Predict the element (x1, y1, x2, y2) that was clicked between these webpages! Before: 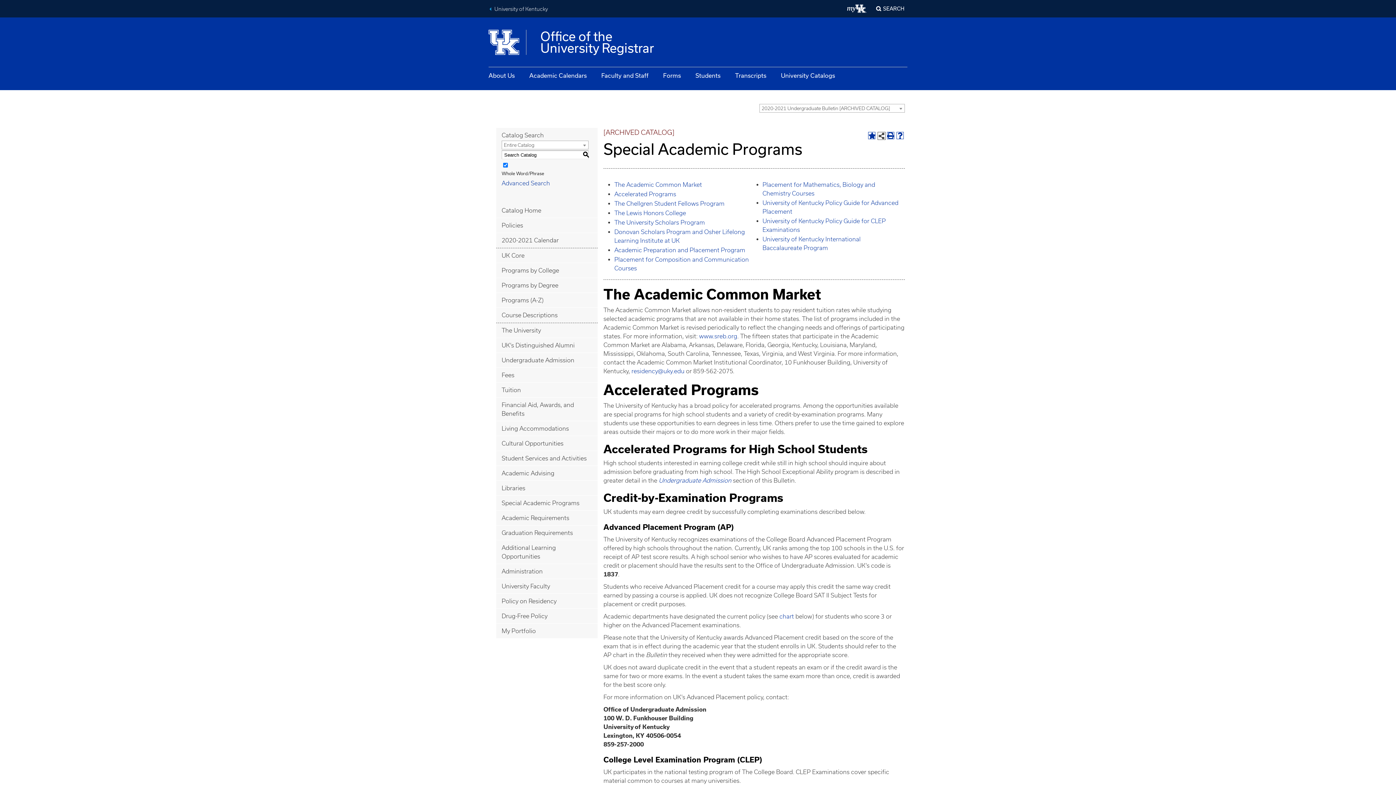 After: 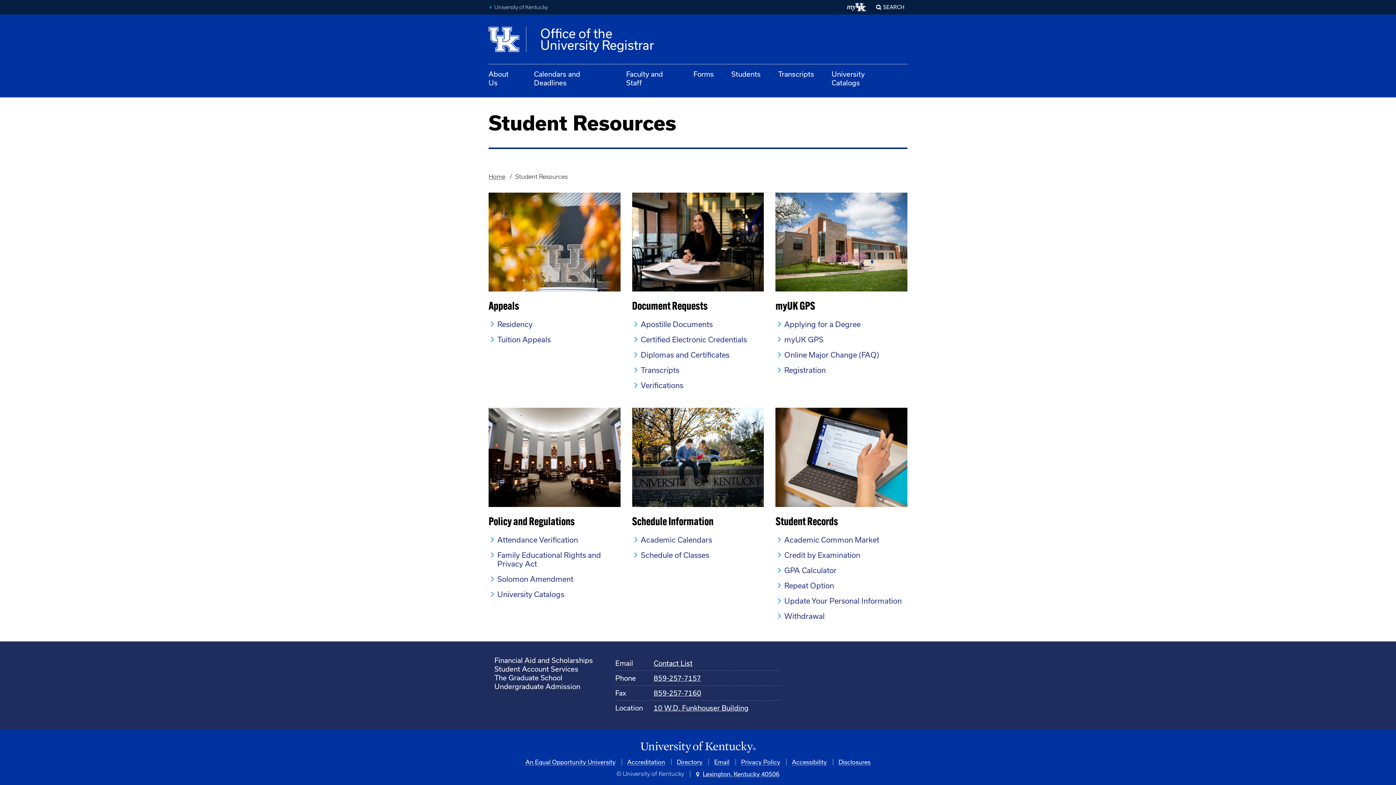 Action: label: Students bbox: (695, 71, 720, 80)